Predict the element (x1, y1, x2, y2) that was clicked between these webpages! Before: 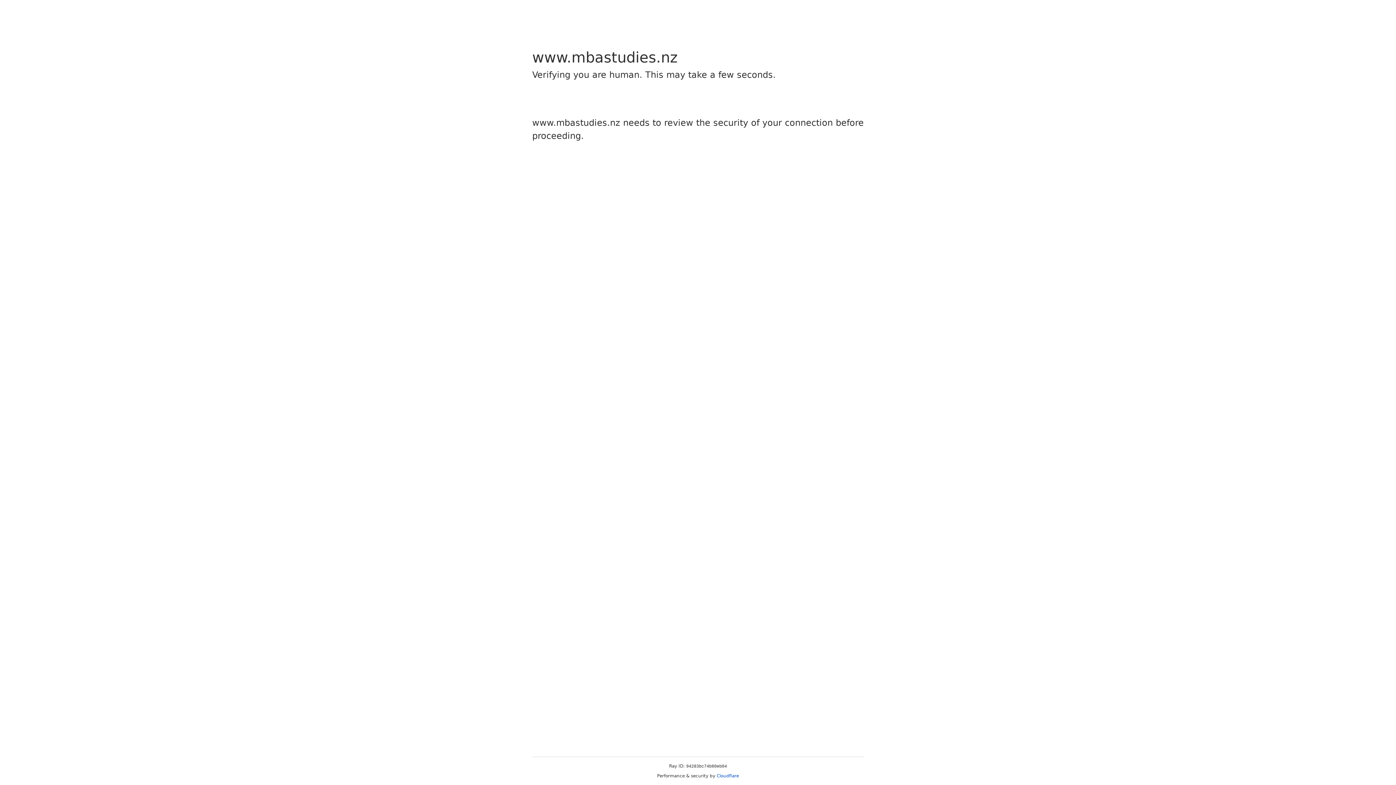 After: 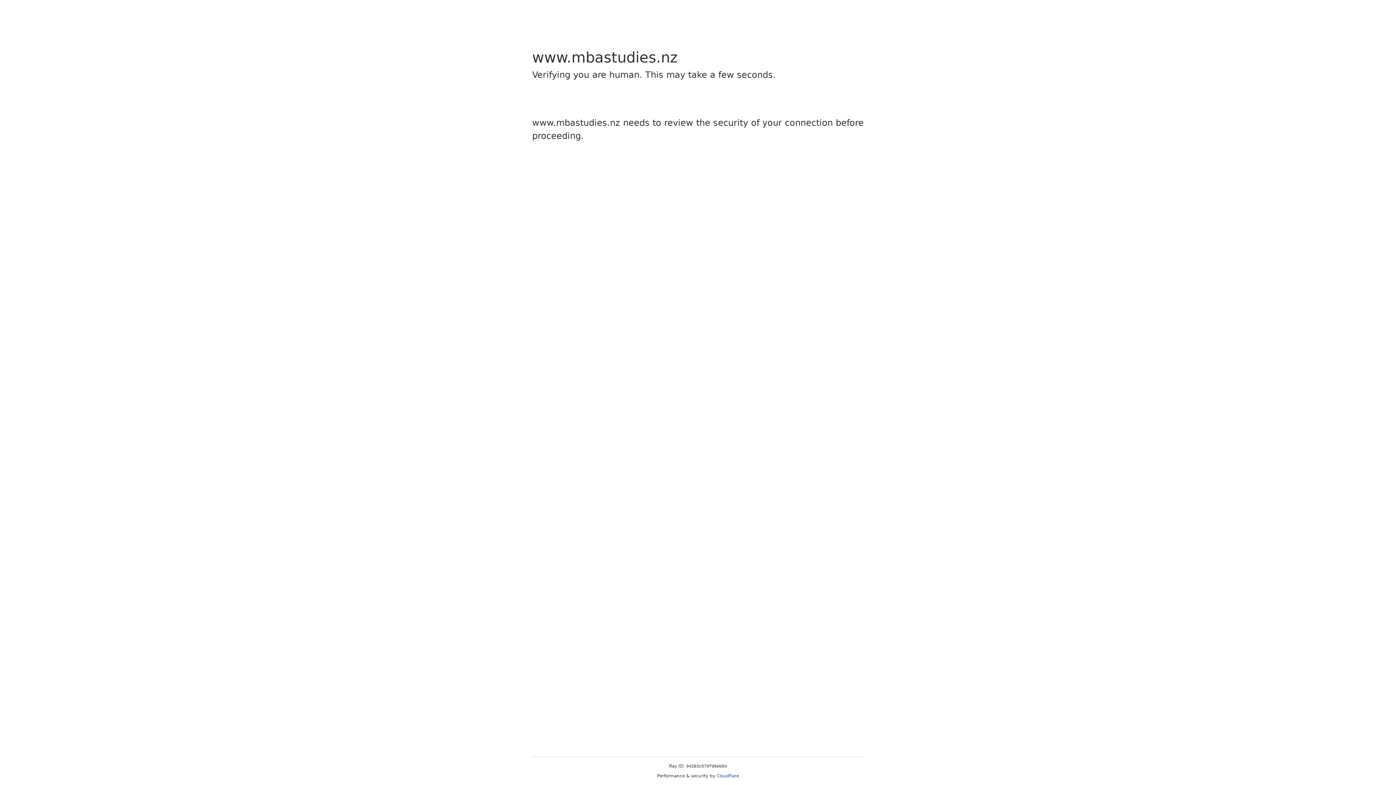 Action: bbox: (716, 773, 739, 778) label: Cloudflare